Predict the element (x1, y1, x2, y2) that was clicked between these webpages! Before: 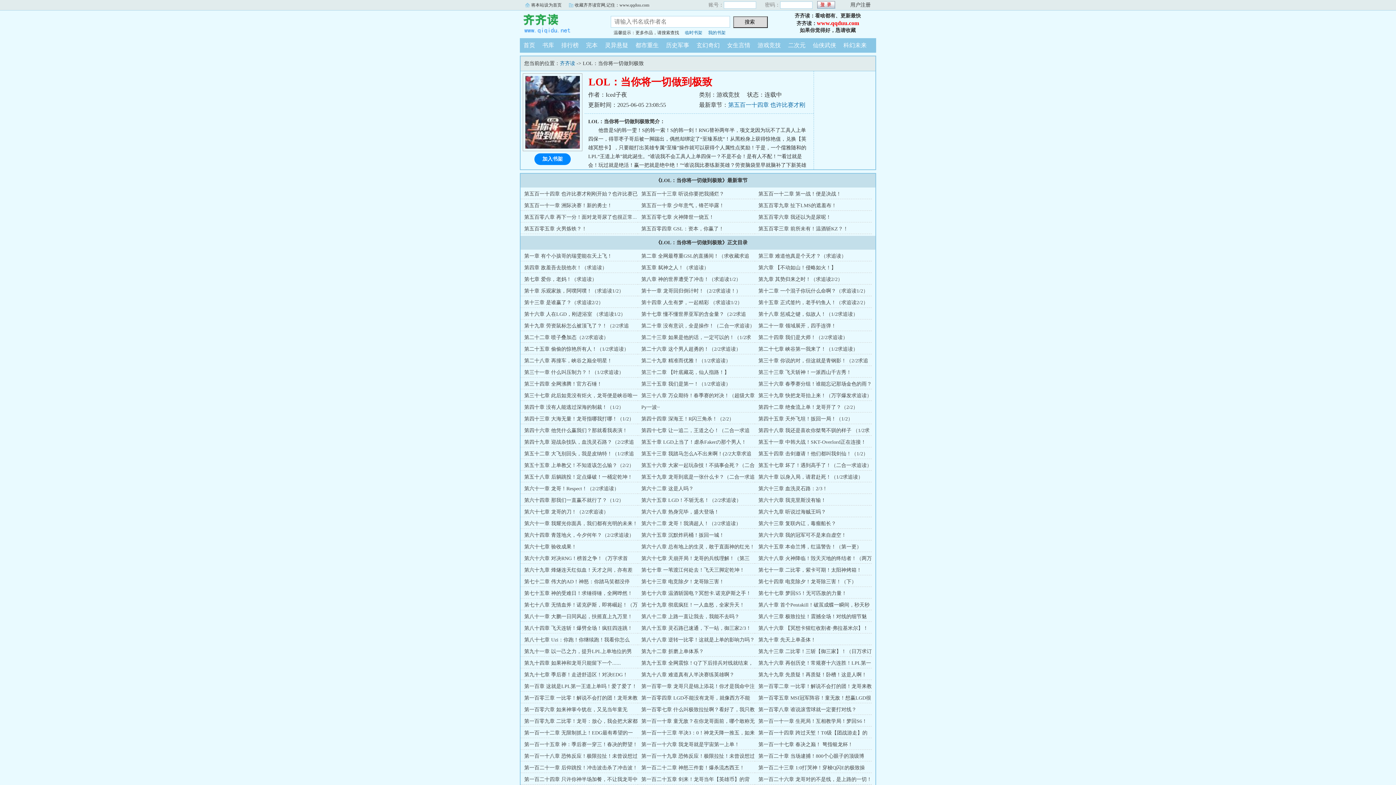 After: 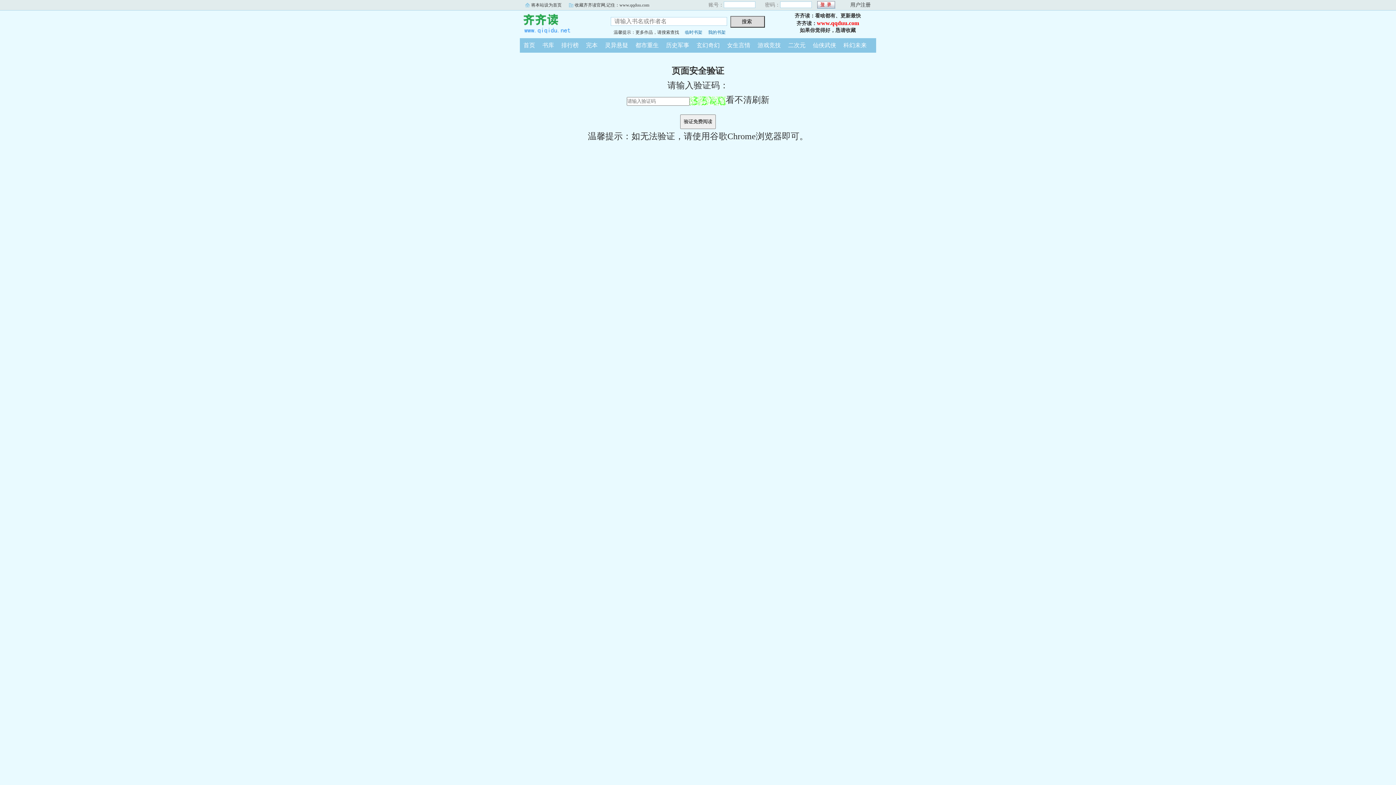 Action: bbox: (641, 416, 734, 421) label: 第四十四章 深海王！R闪三角杀！（2/2）